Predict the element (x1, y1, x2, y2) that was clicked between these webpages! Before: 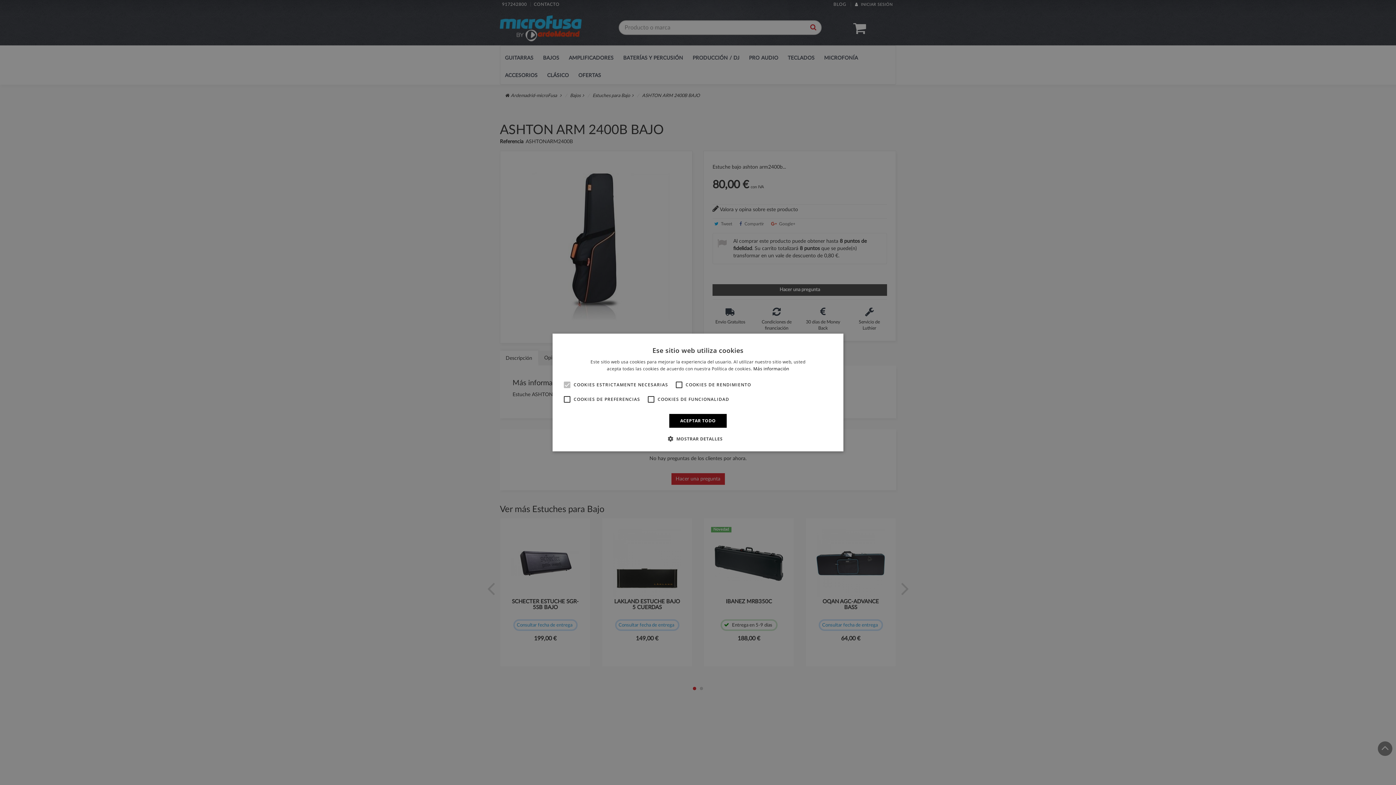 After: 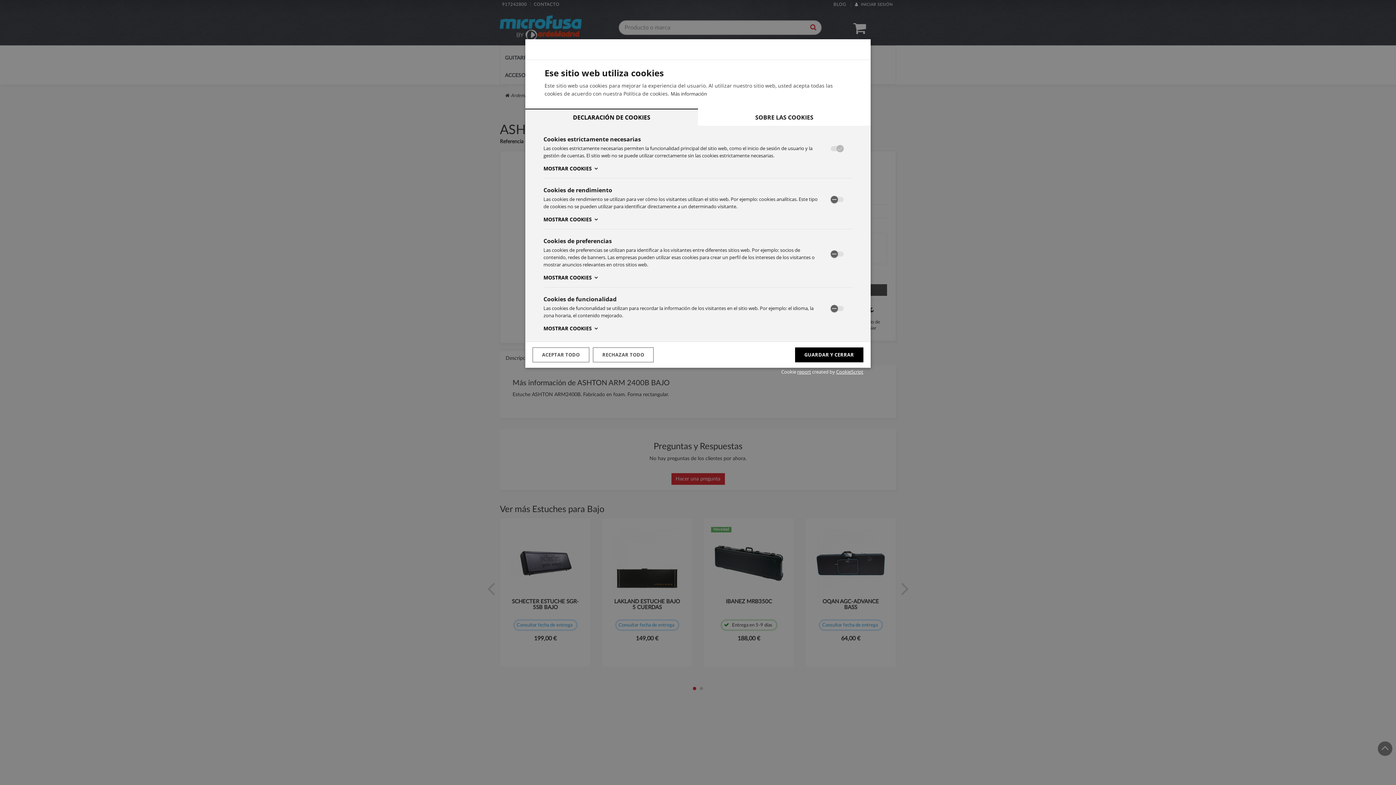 Action: label:  MOSTRAR DETALLES bbox: (673, 435, 722, 442)